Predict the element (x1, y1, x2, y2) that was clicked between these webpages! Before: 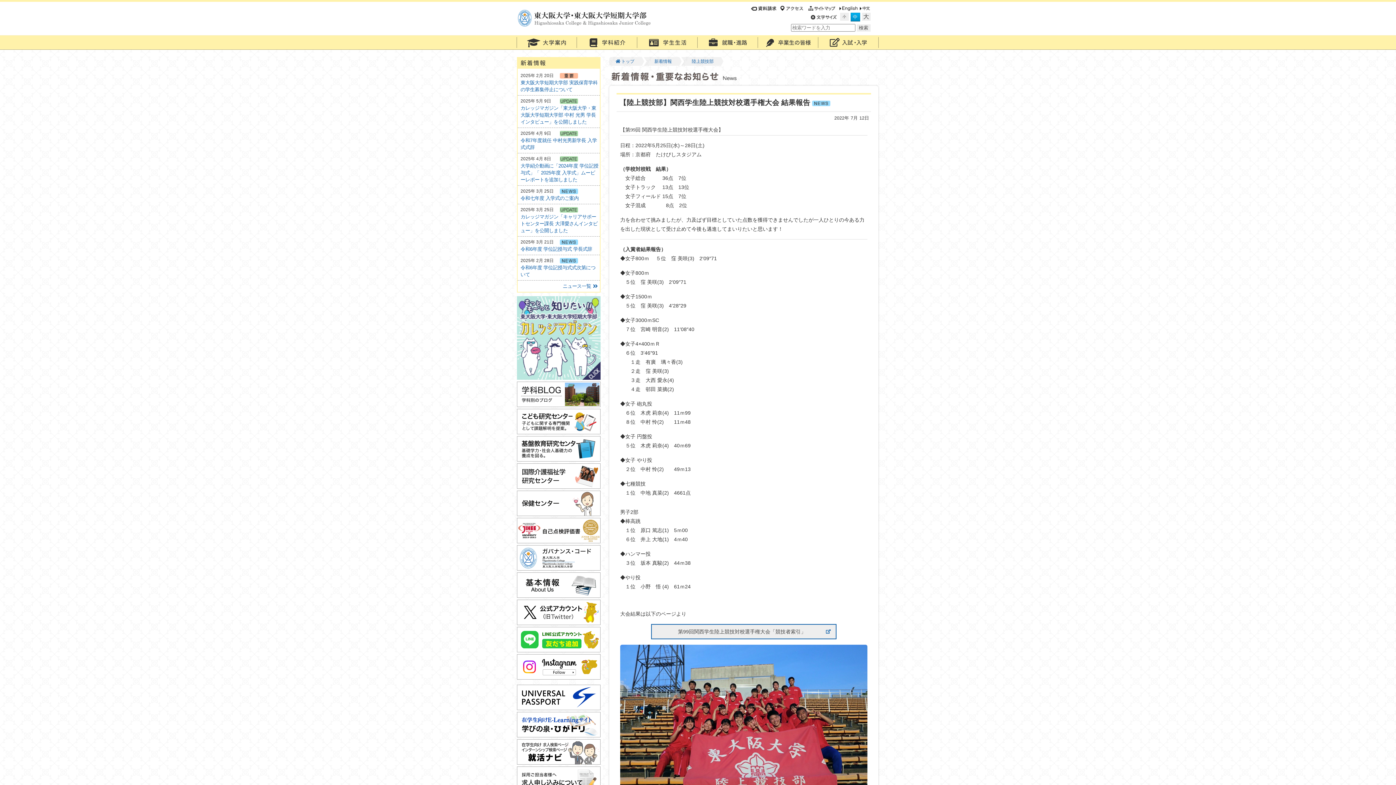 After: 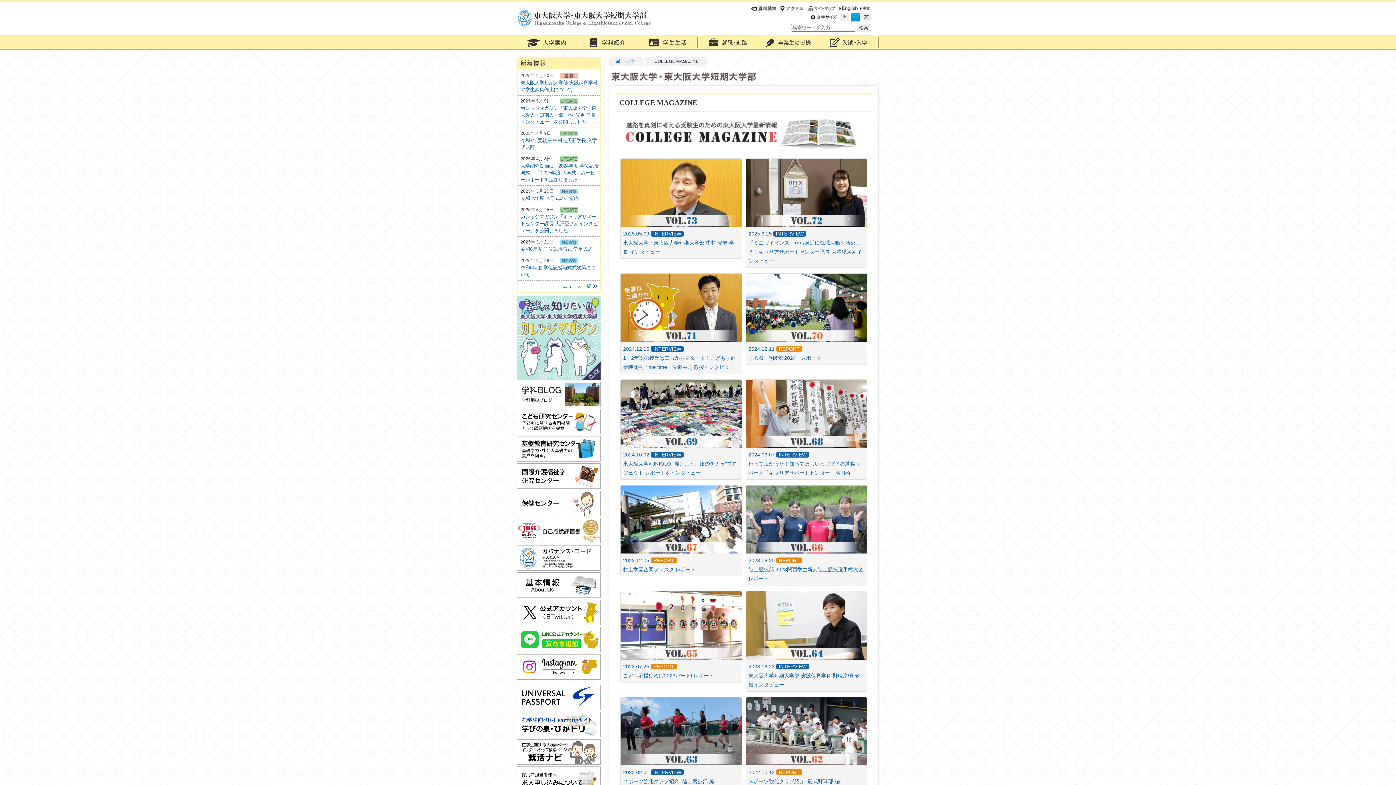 Action: bbox: (520, 214, 597, 233) label: カレッジマガジン「キャリアサポートセンター課長 大澤愛さんインタビュー」を公開しました